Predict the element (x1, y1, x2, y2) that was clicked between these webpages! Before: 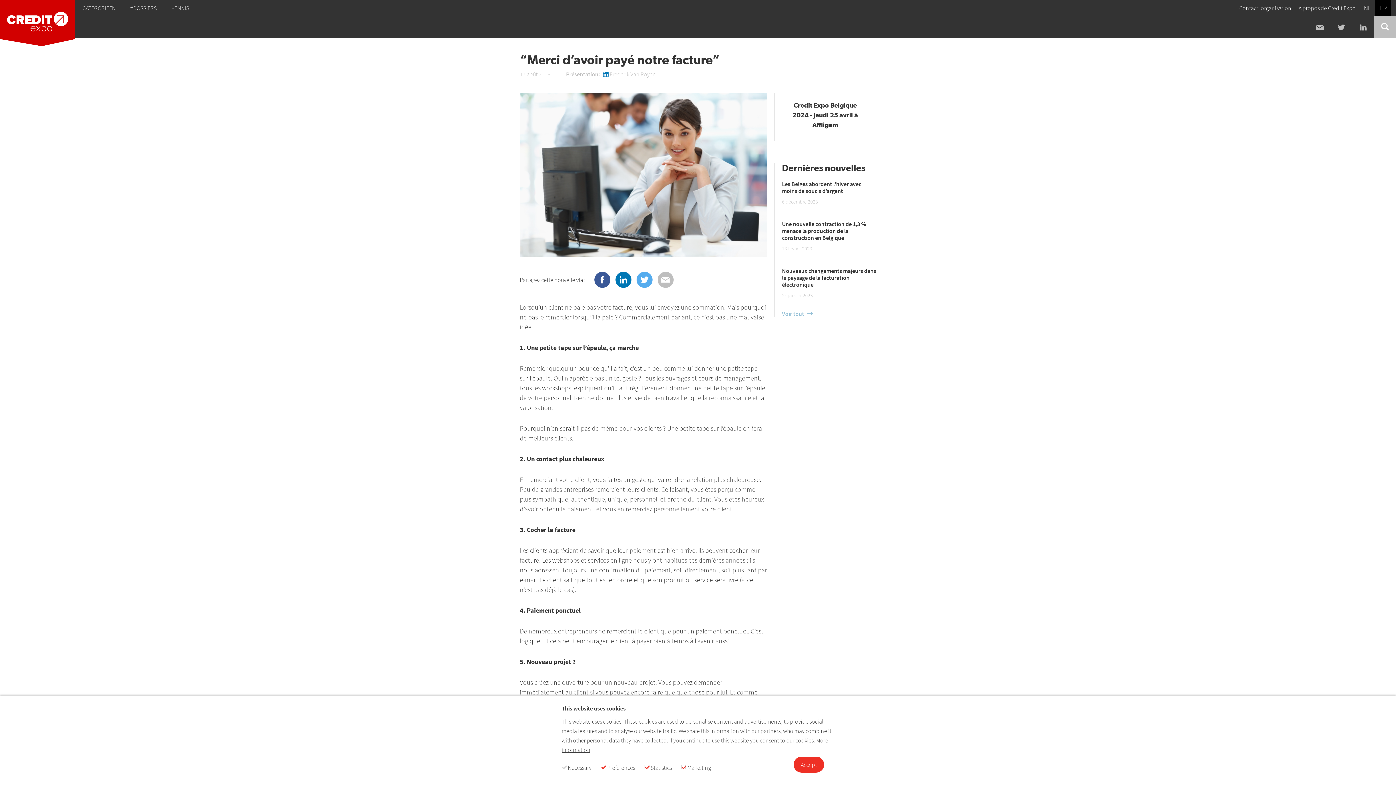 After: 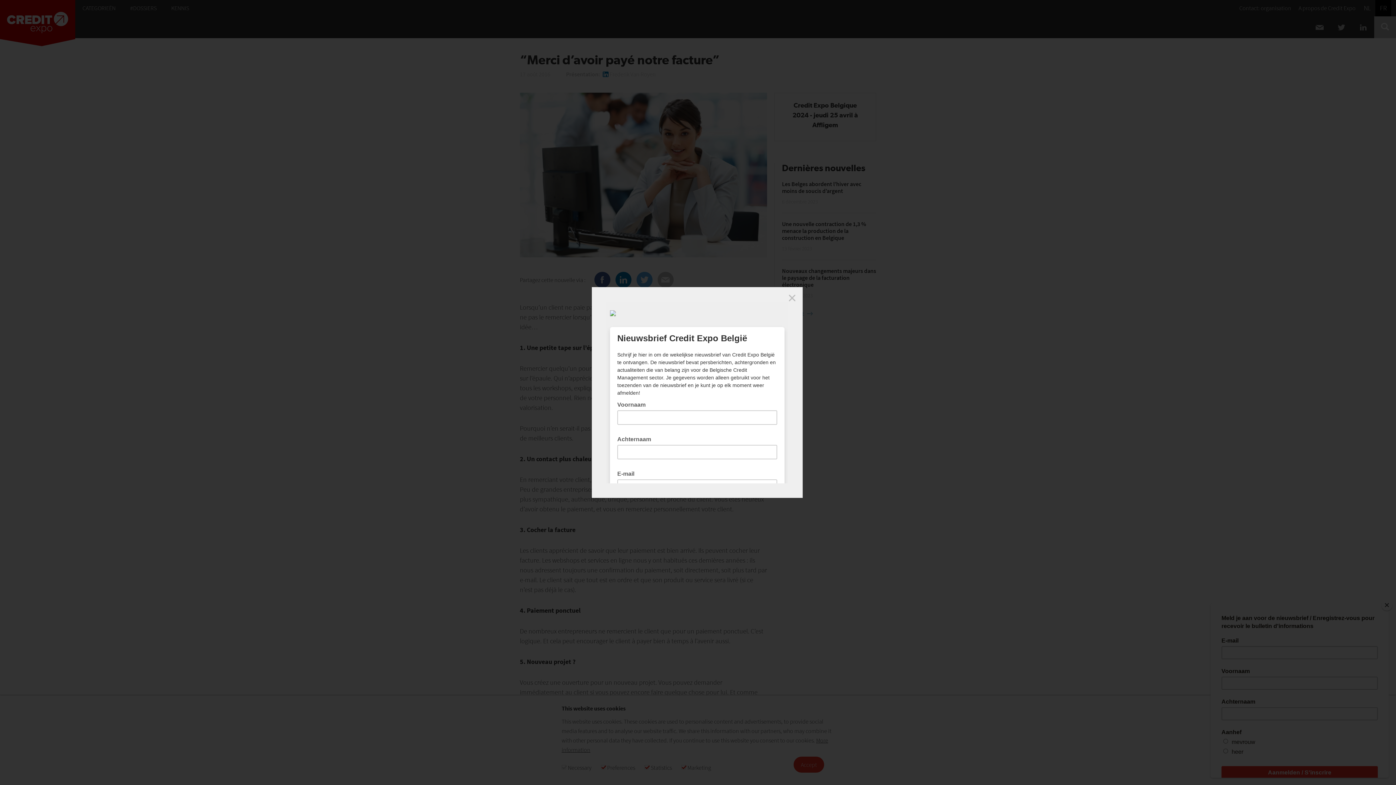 Action: bbox: (1309, 16, 1330, 38)